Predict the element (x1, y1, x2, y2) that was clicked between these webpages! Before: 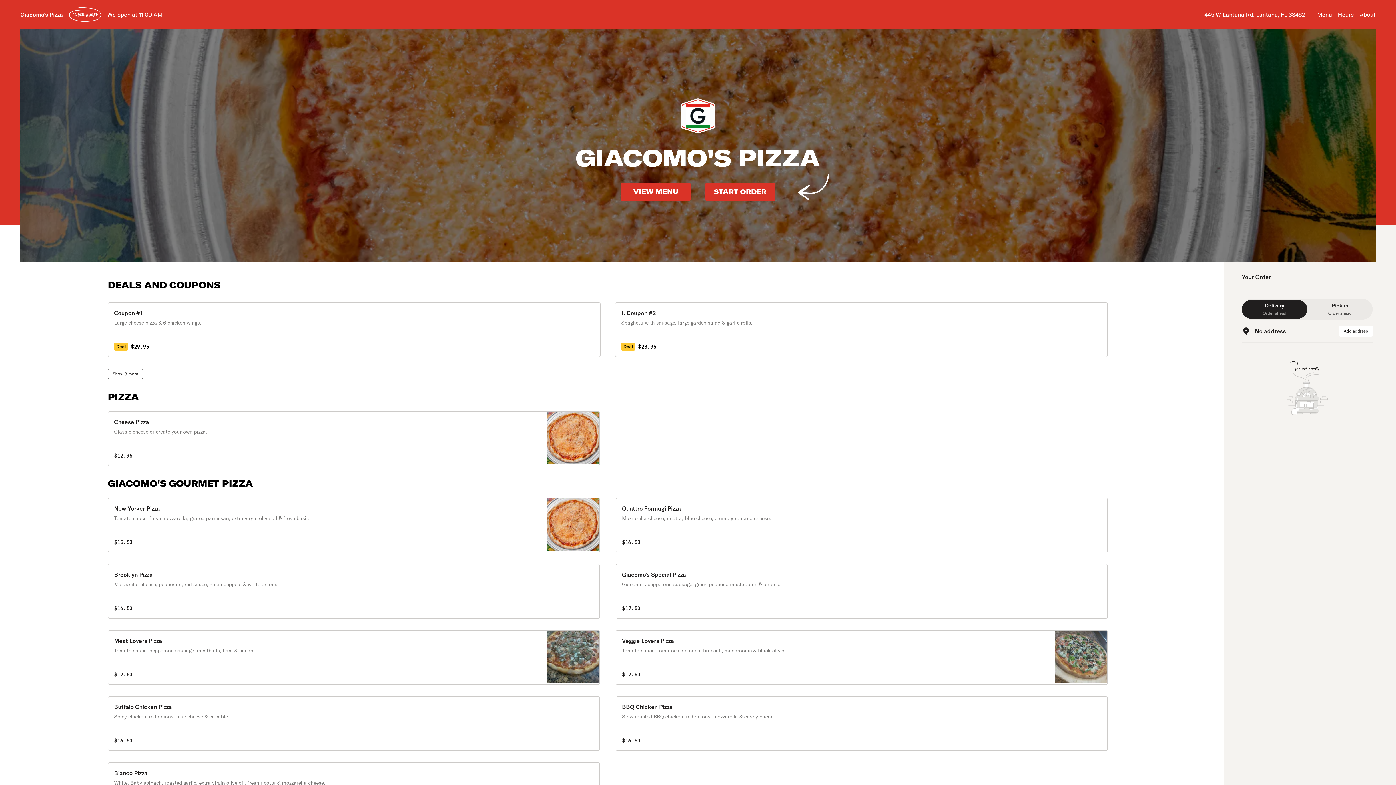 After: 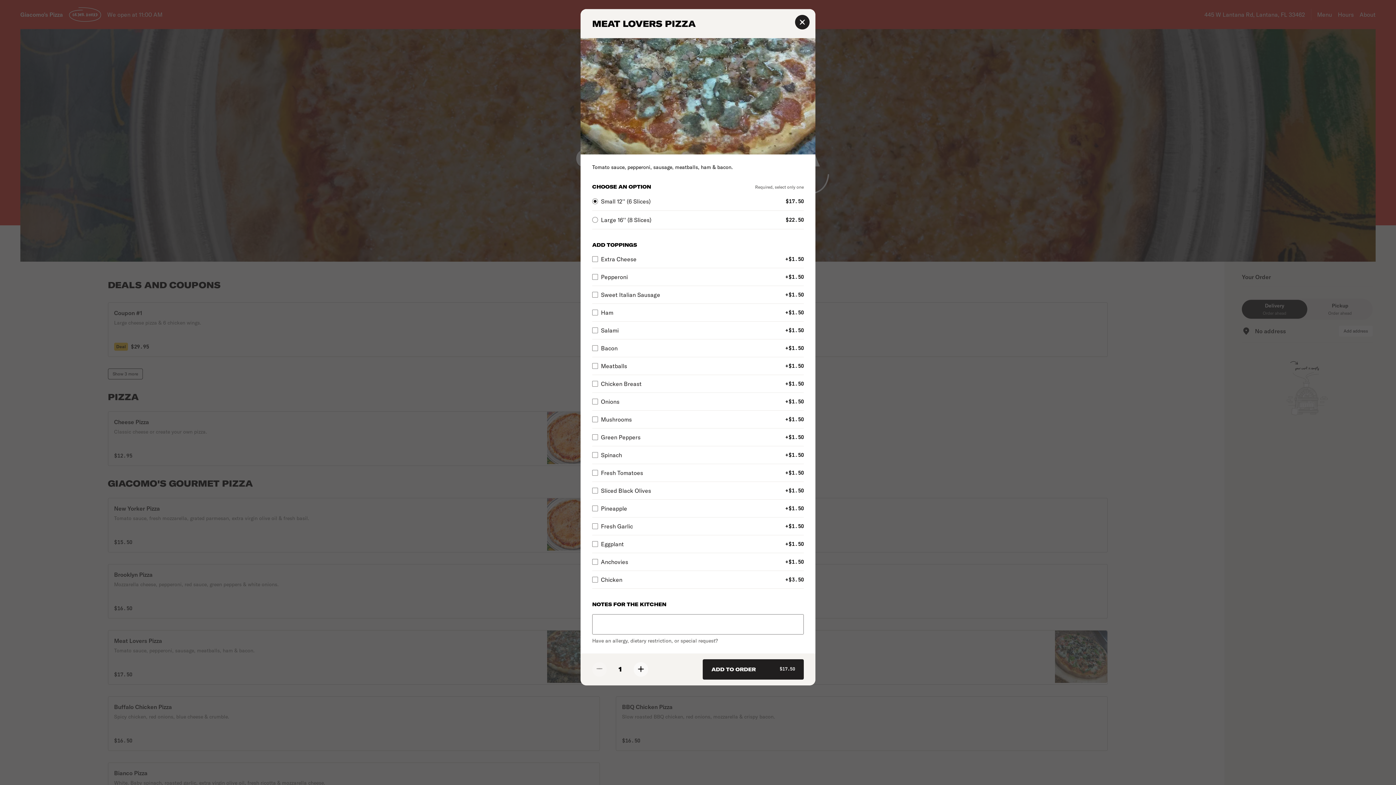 Action: bbox: (107, 630, 600, 685) label: Meat Lovers Pizza

Tomato sauce, pepperoni, sausage, meatballs, ham & bacon.

$17.50